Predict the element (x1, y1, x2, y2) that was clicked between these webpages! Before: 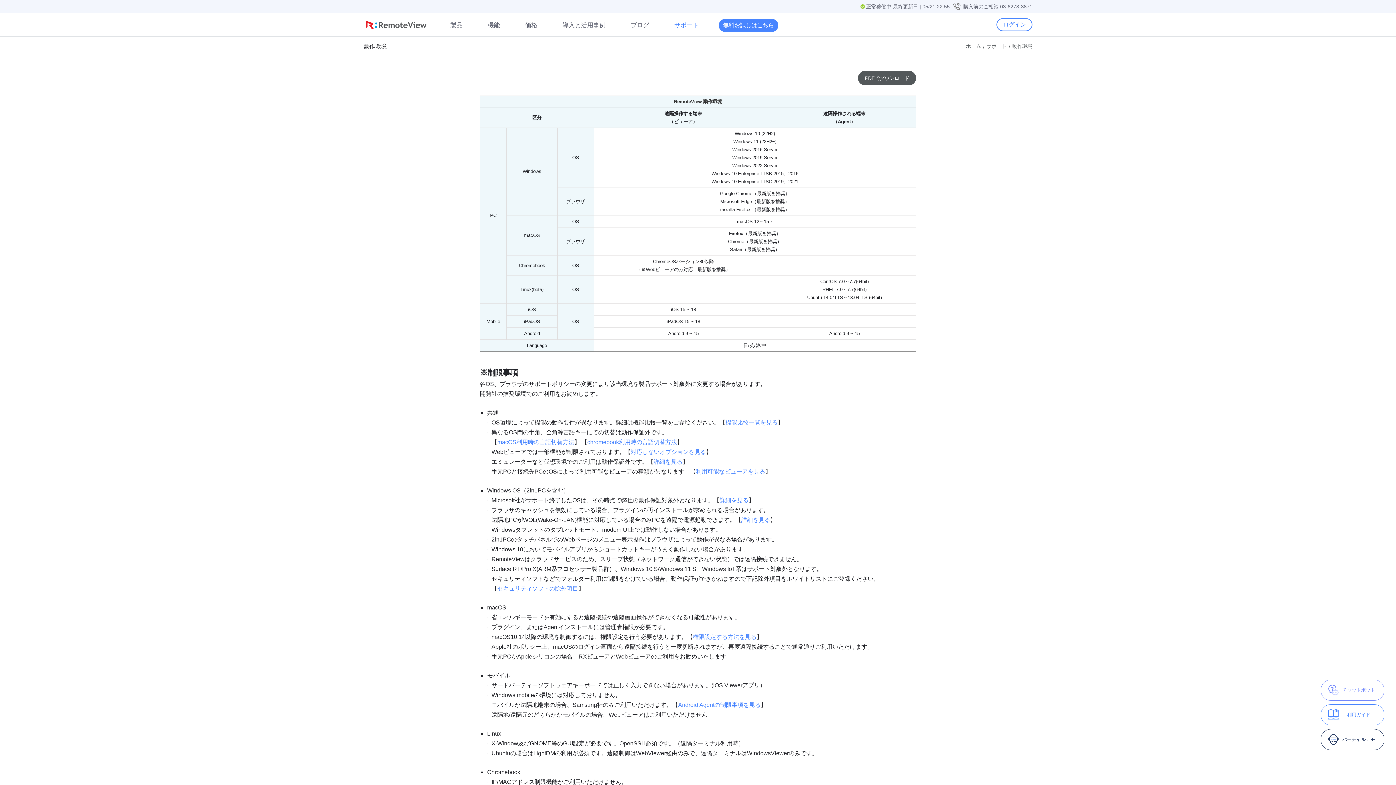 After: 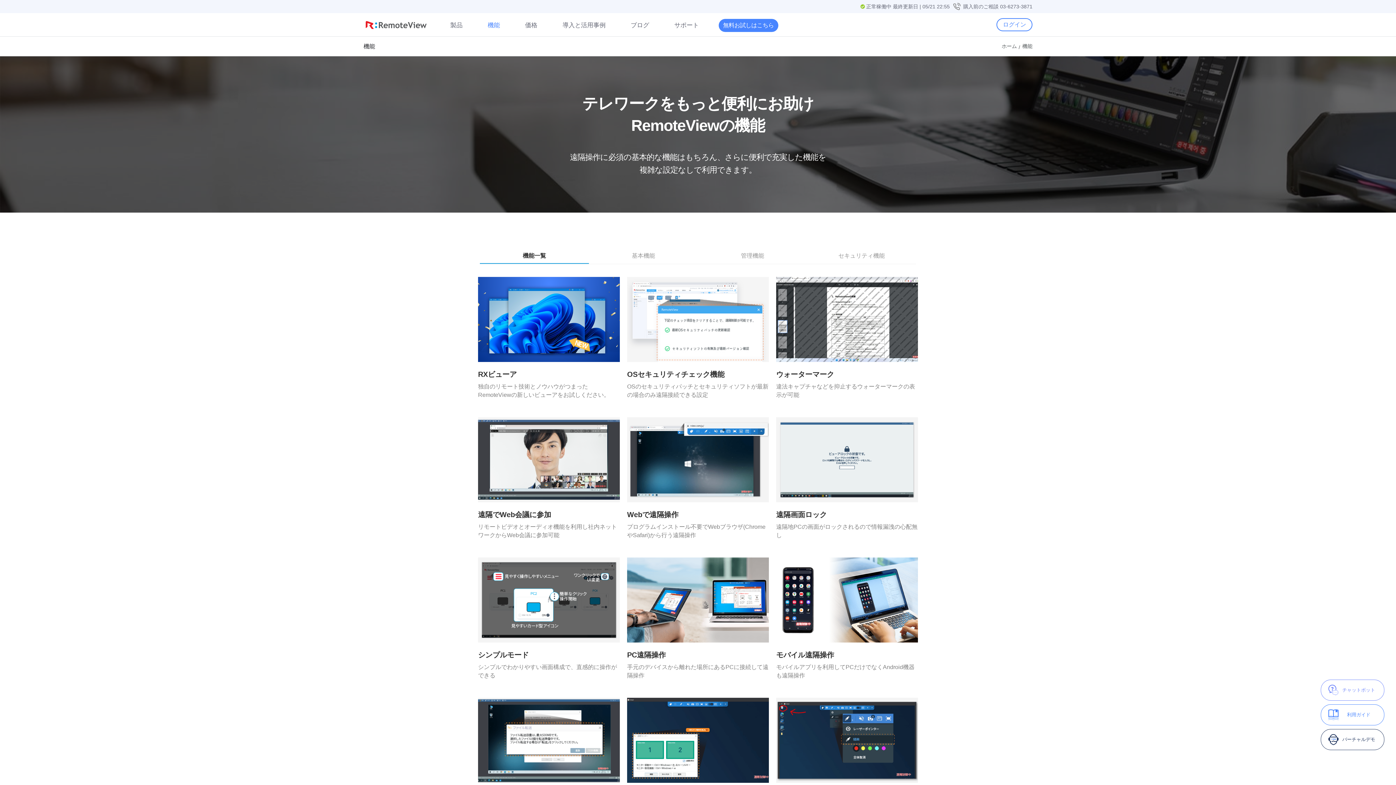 Action: label: 機能 bbox: (475, 13, 512, 37)